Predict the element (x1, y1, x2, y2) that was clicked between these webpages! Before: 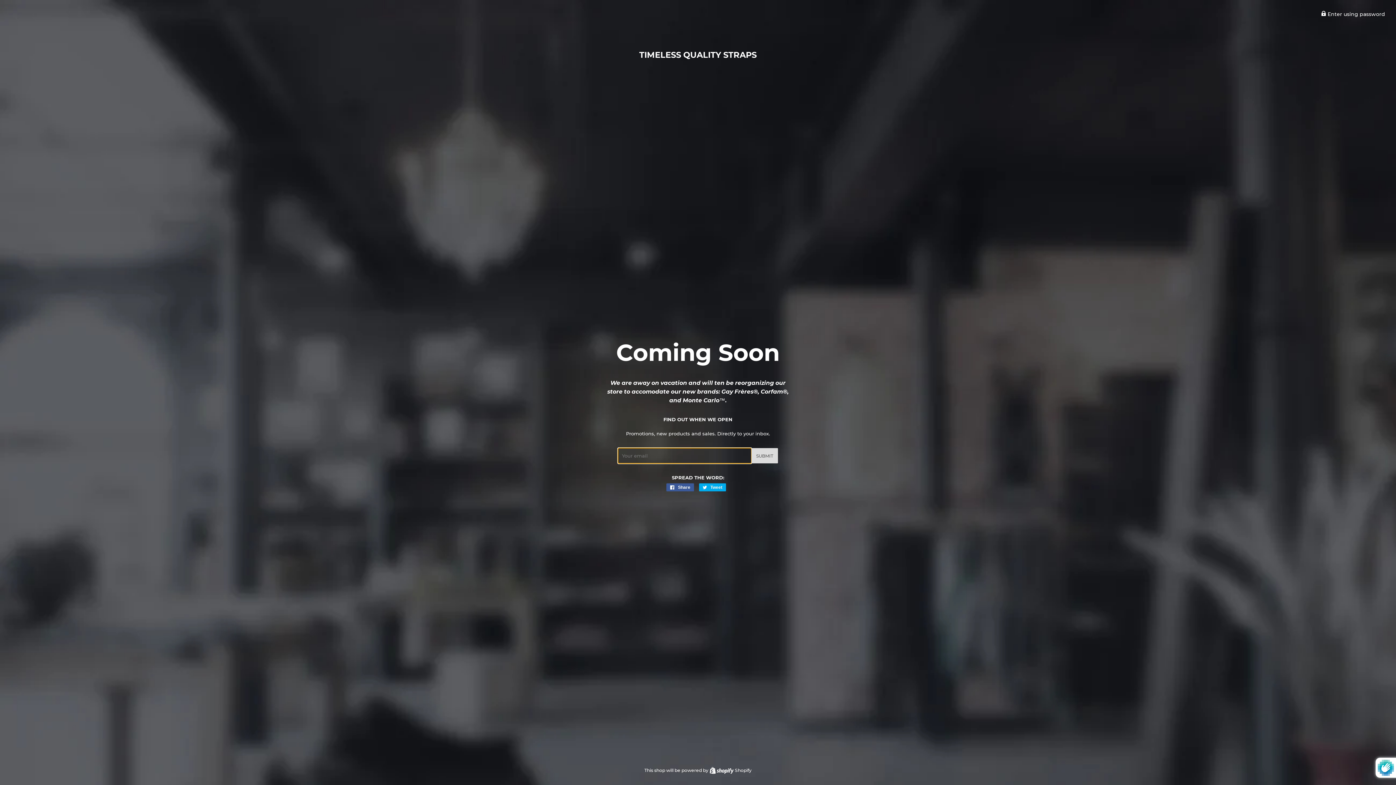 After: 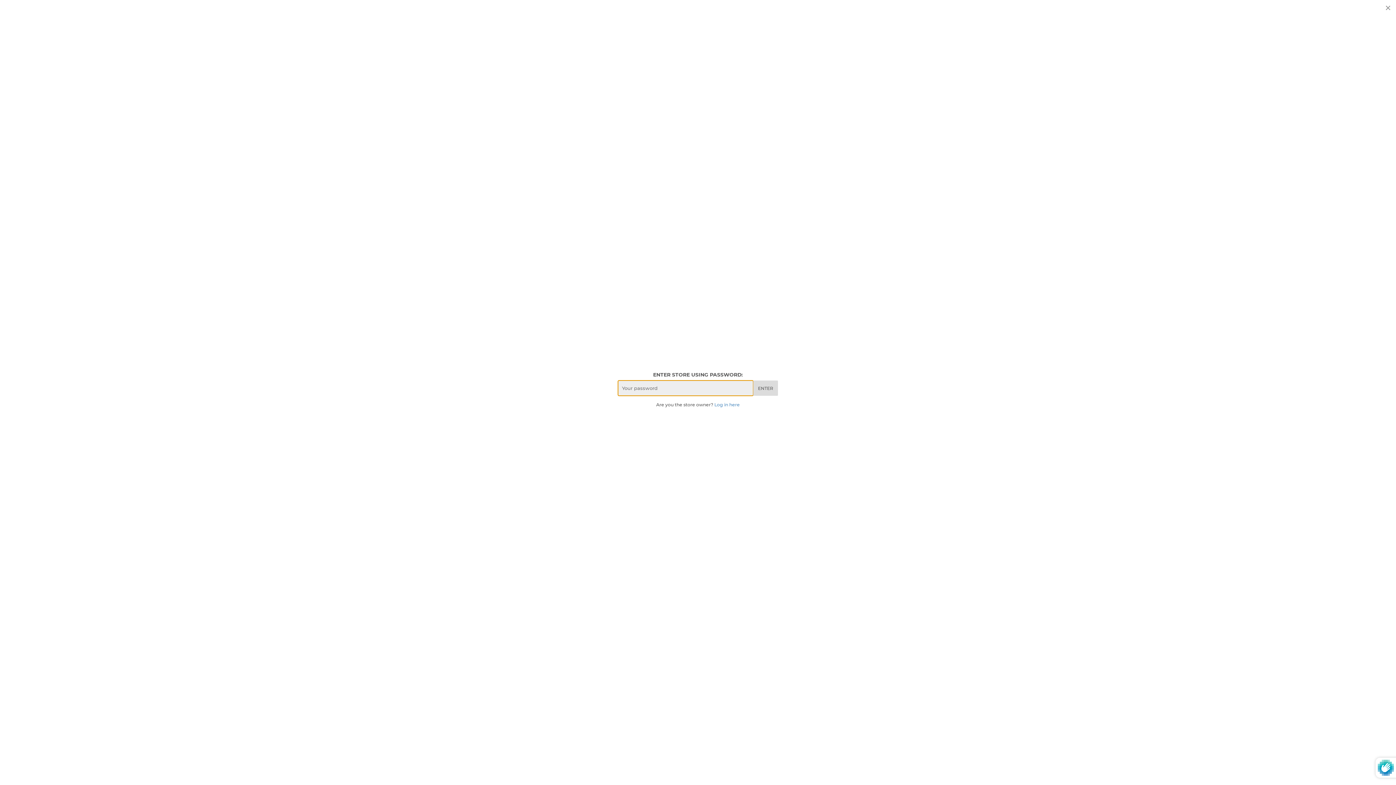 Action: bbox: (1321, 10, 1385, 17) label:  Enter using password